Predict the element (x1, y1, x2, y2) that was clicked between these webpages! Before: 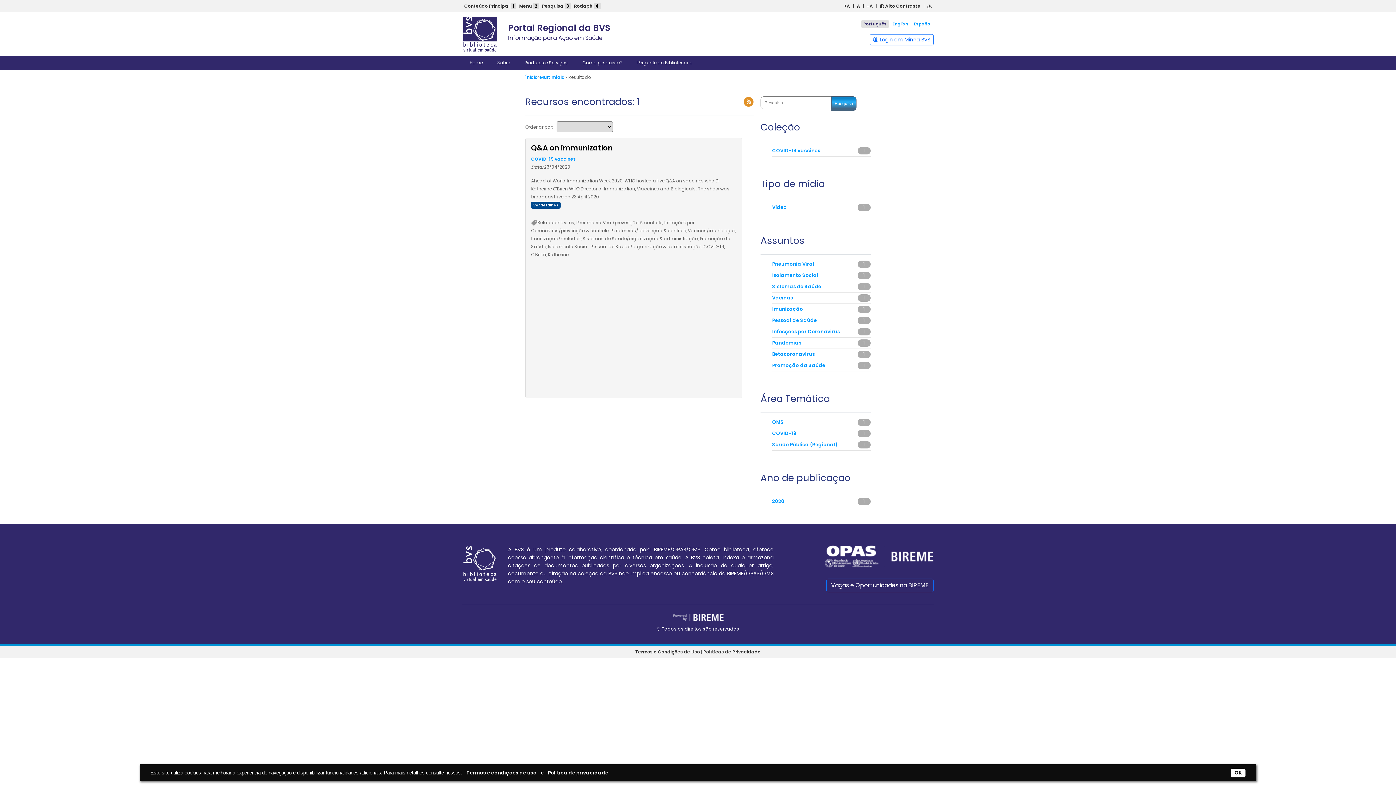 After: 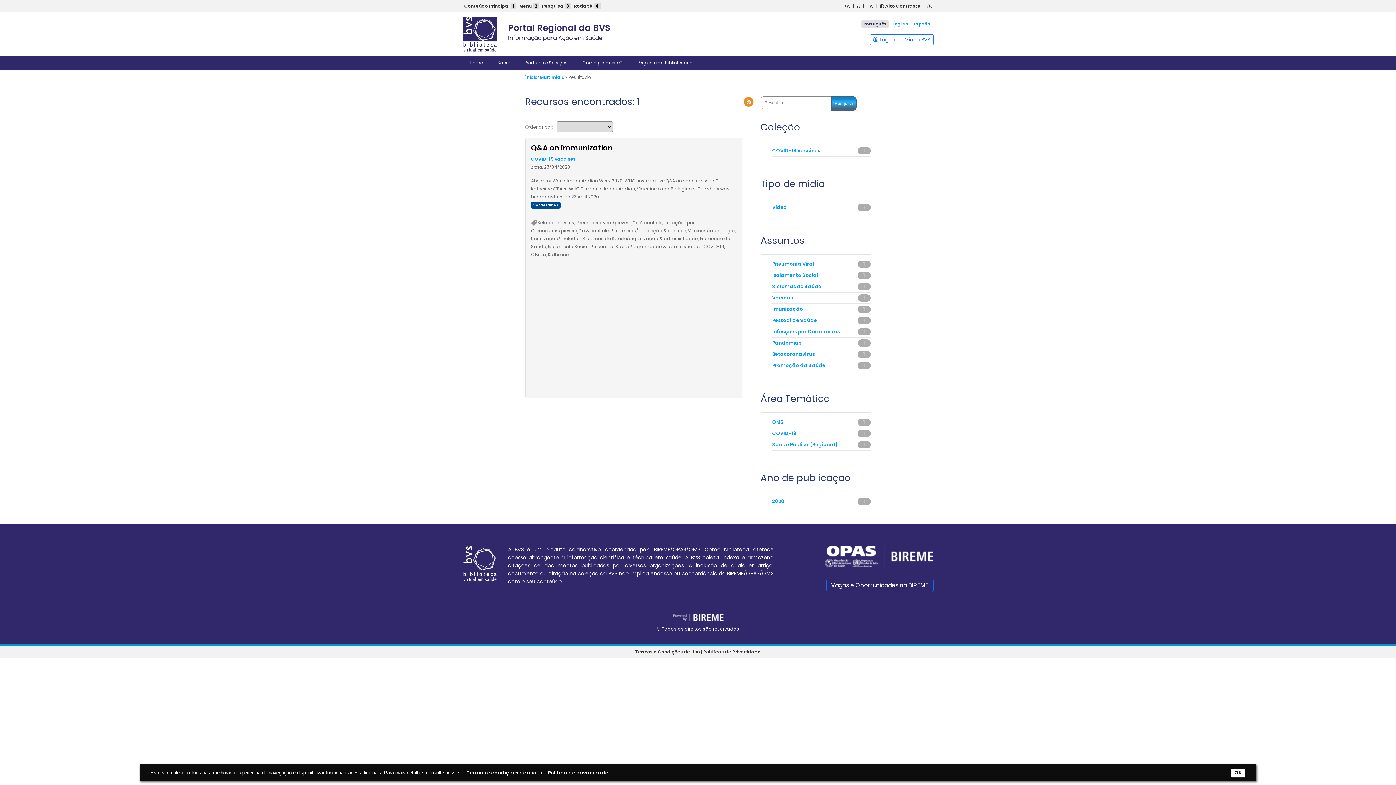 Action: label: COVID-19 vaccines bbox: (772, 147, 820, 154)